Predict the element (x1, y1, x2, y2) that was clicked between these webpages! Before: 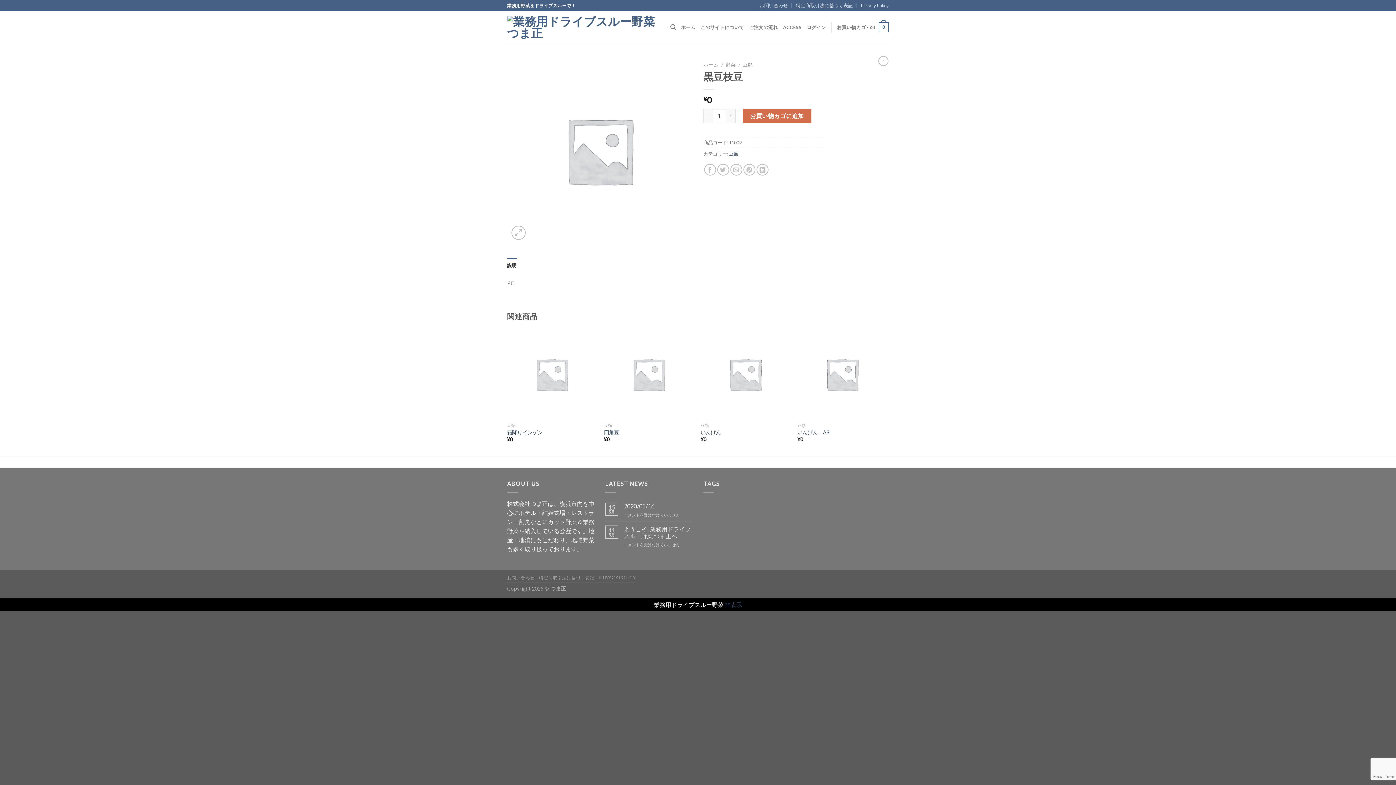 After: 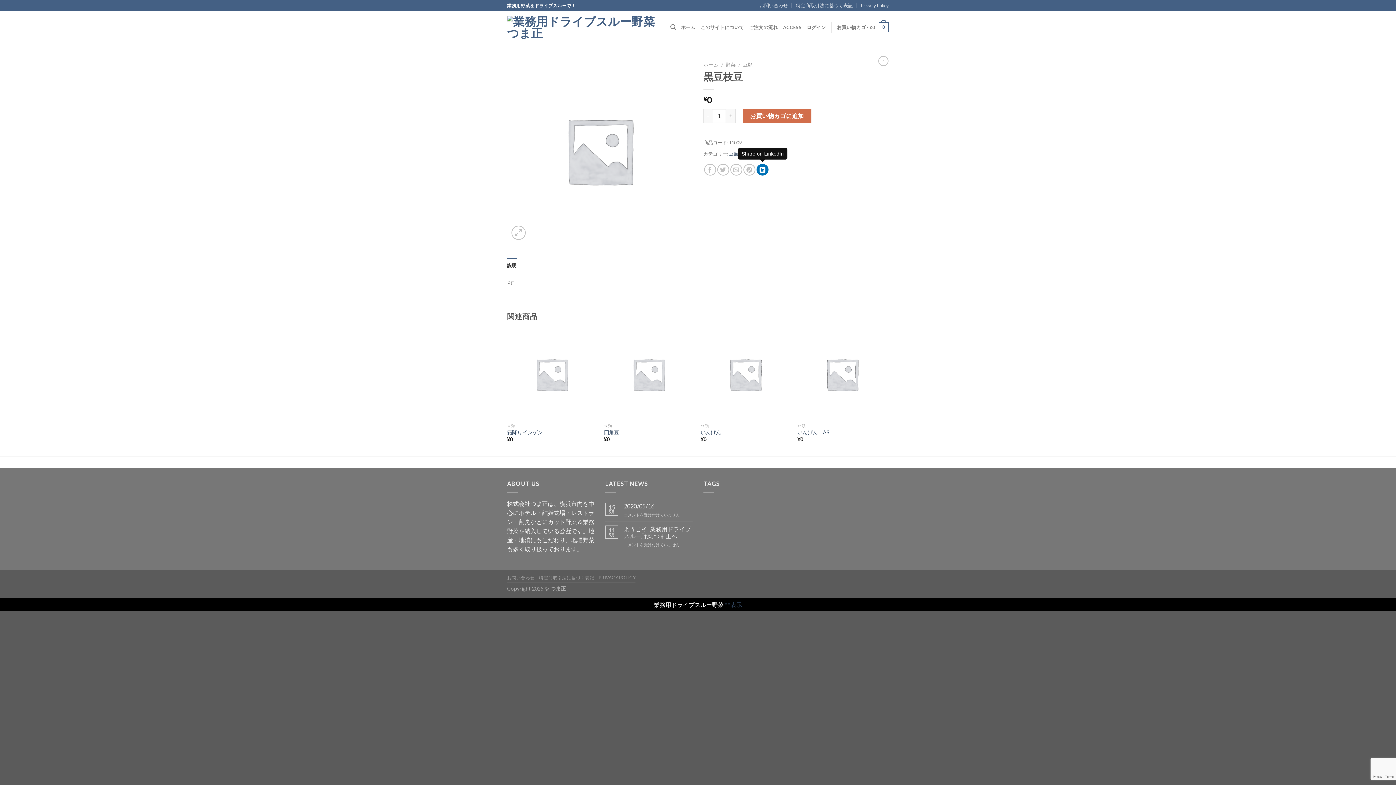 Action: bbox: (756, 163, 768, 175) label: Share on LinkedIn